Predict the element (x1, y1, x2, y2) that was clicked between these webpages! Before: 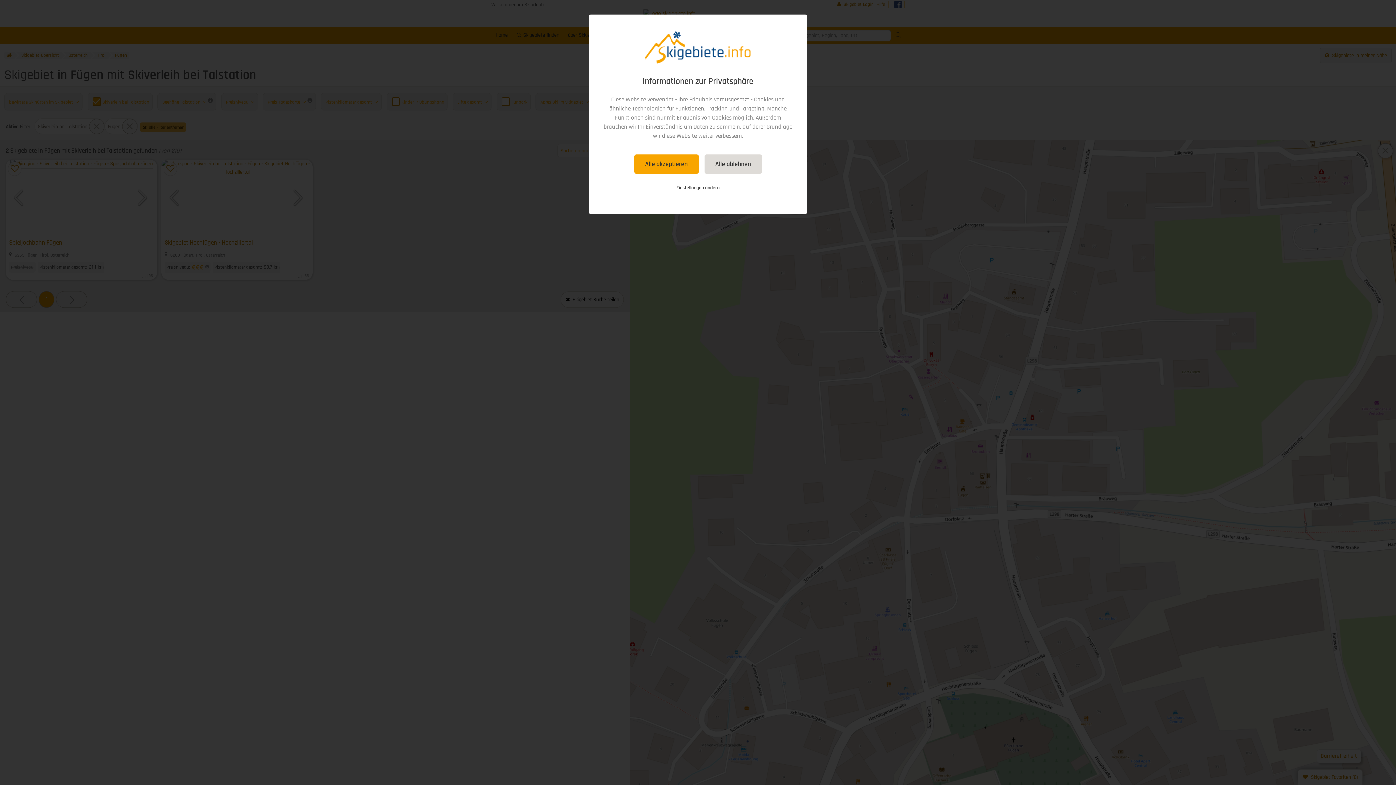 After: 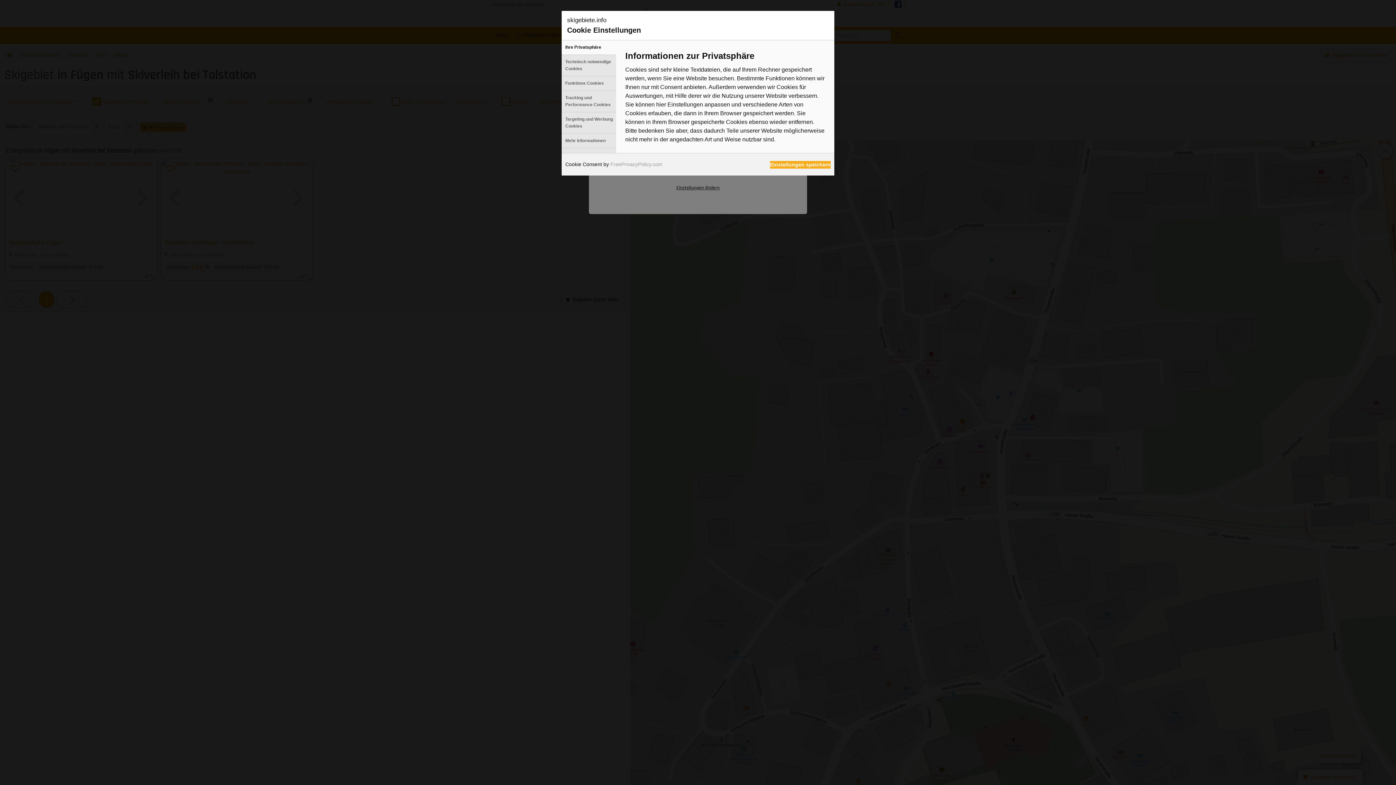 Action: label: Einstellungen ändern bbox: (665, 179, 730, 196)